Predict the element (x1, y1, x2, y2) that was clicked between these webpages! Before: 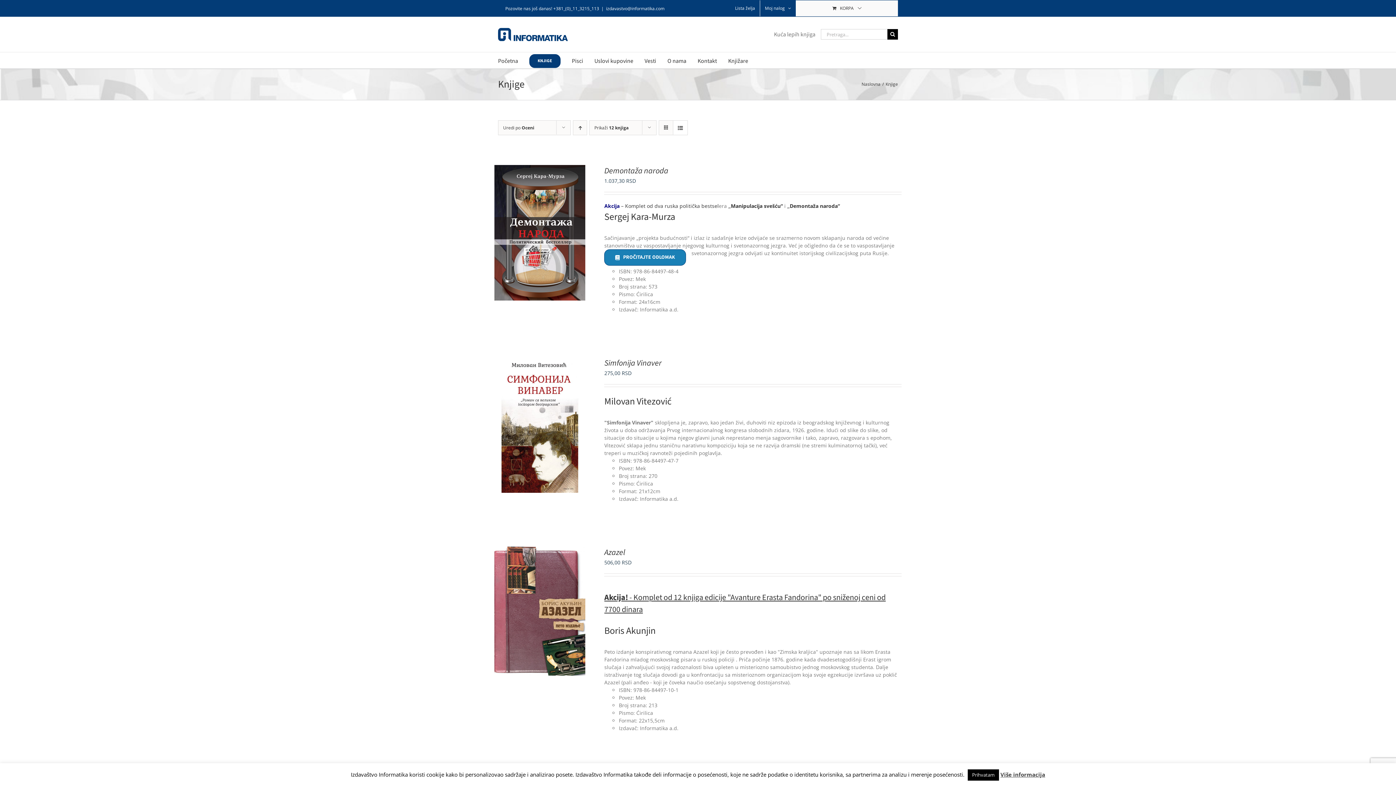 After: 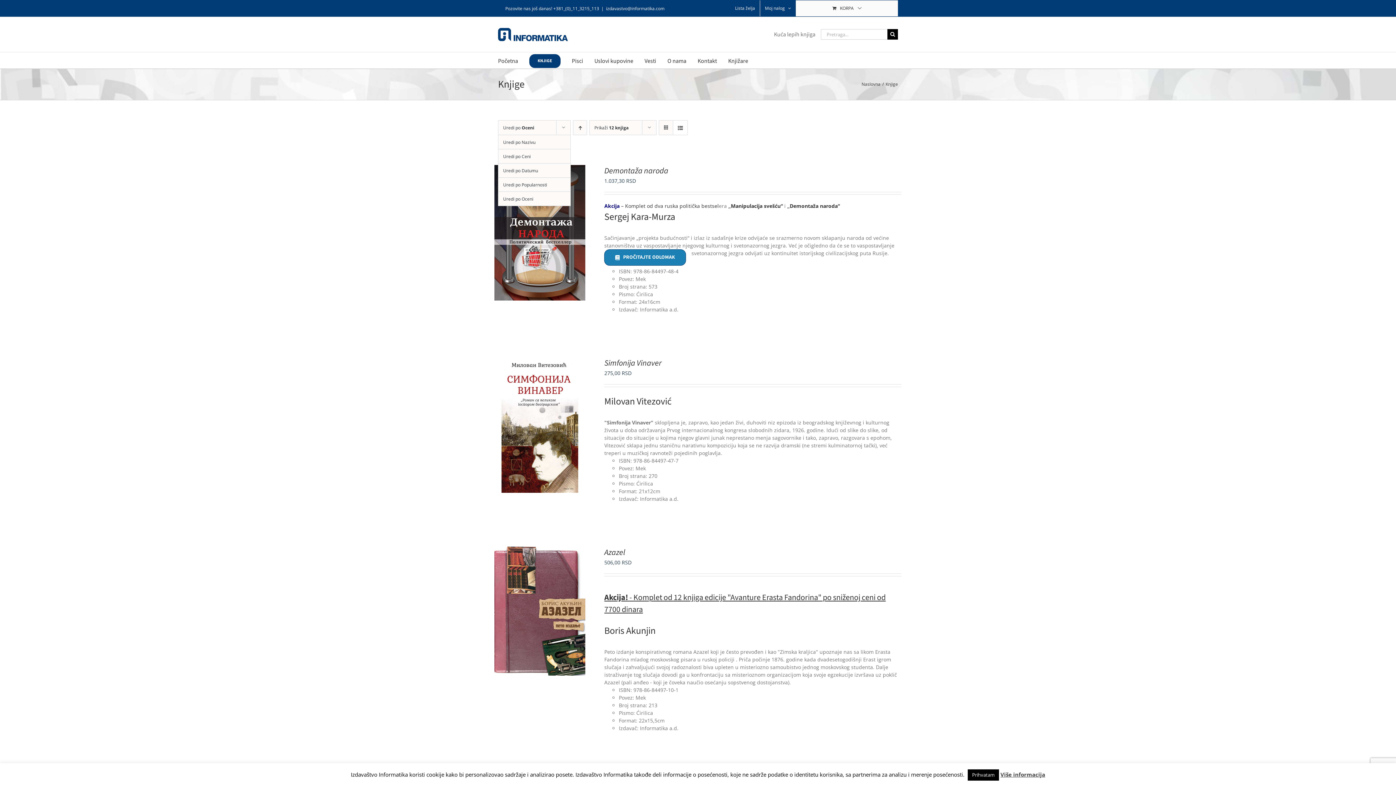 Action: label: Uredi po Oceni bbox: (503, 124, 534, 130)